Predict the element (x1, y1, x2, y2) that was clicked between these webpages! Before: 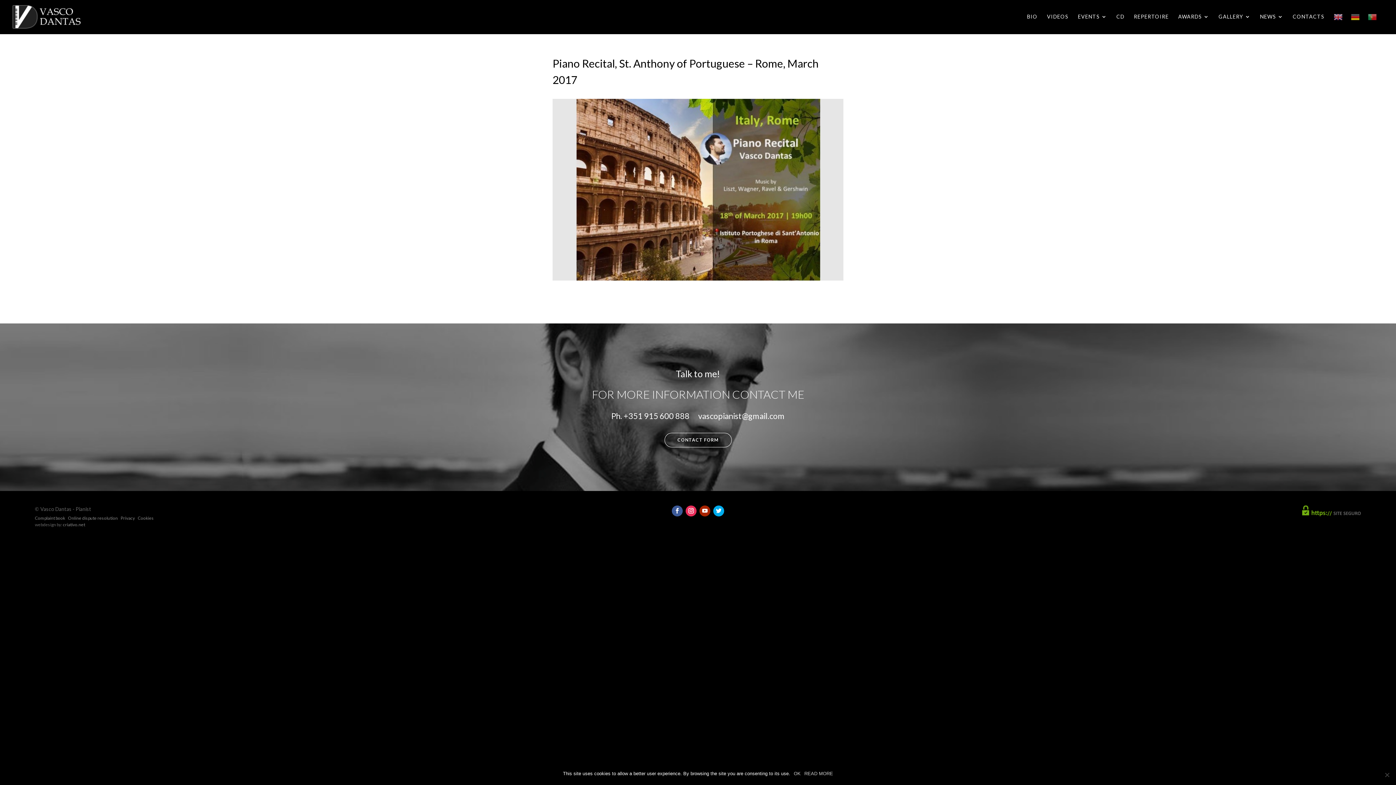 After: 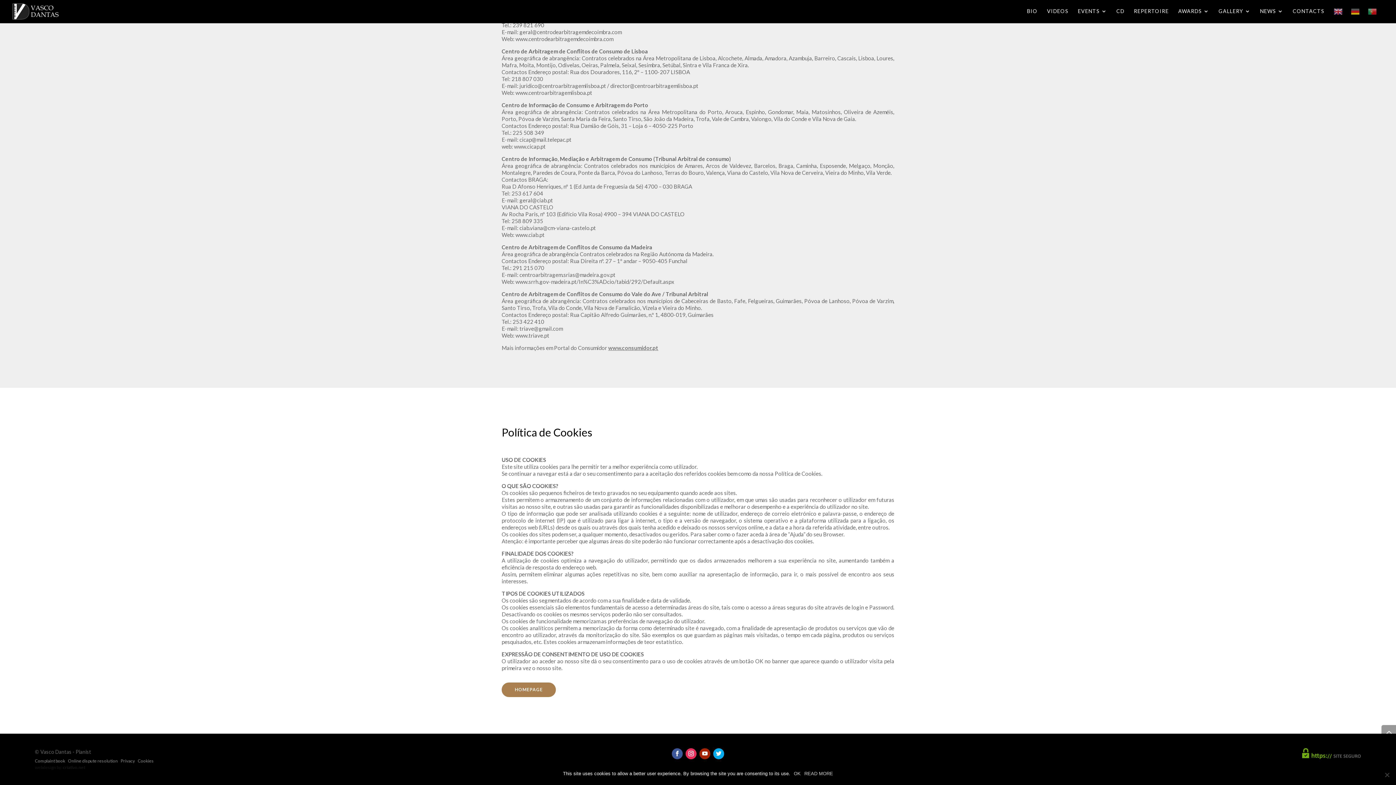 Action: bbox: (804, 770, 833, 777) label: READ MORE